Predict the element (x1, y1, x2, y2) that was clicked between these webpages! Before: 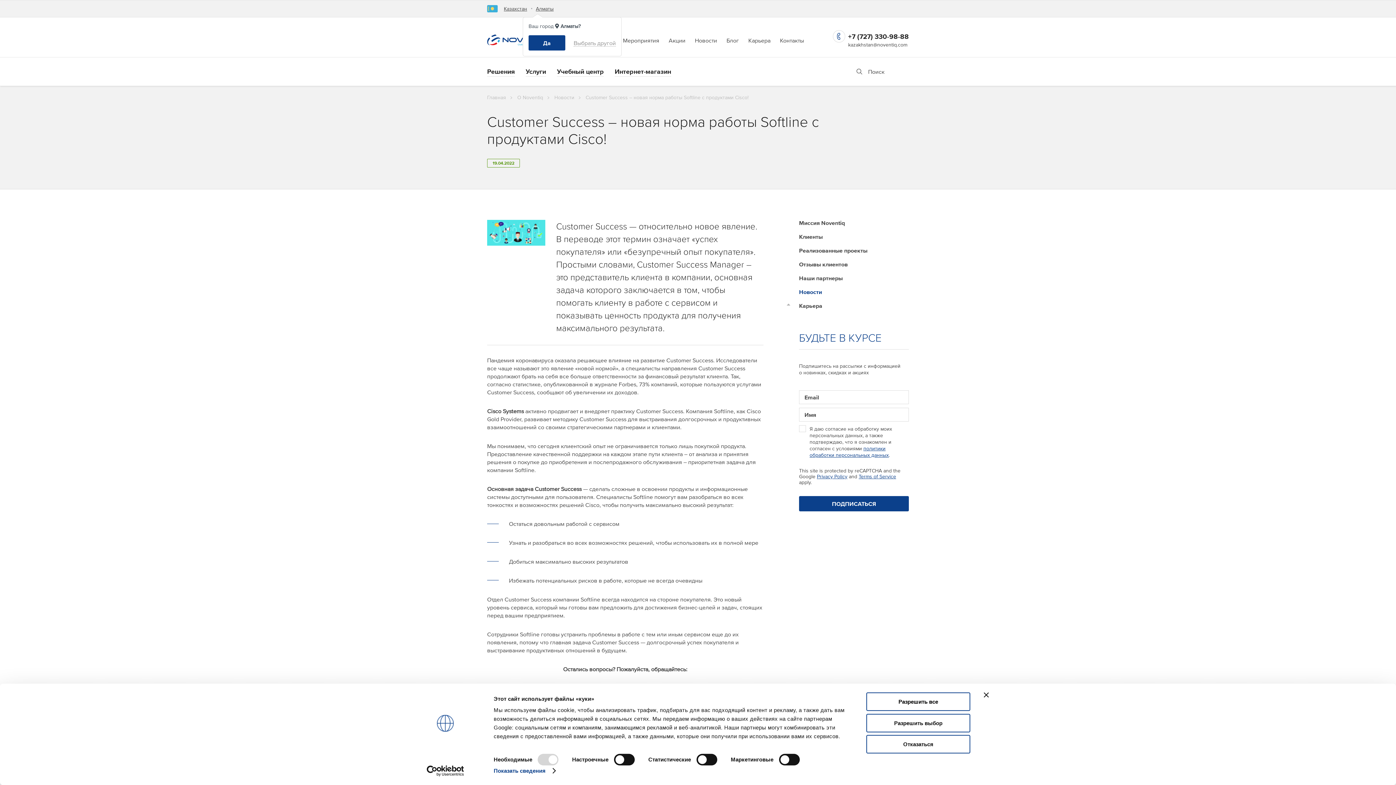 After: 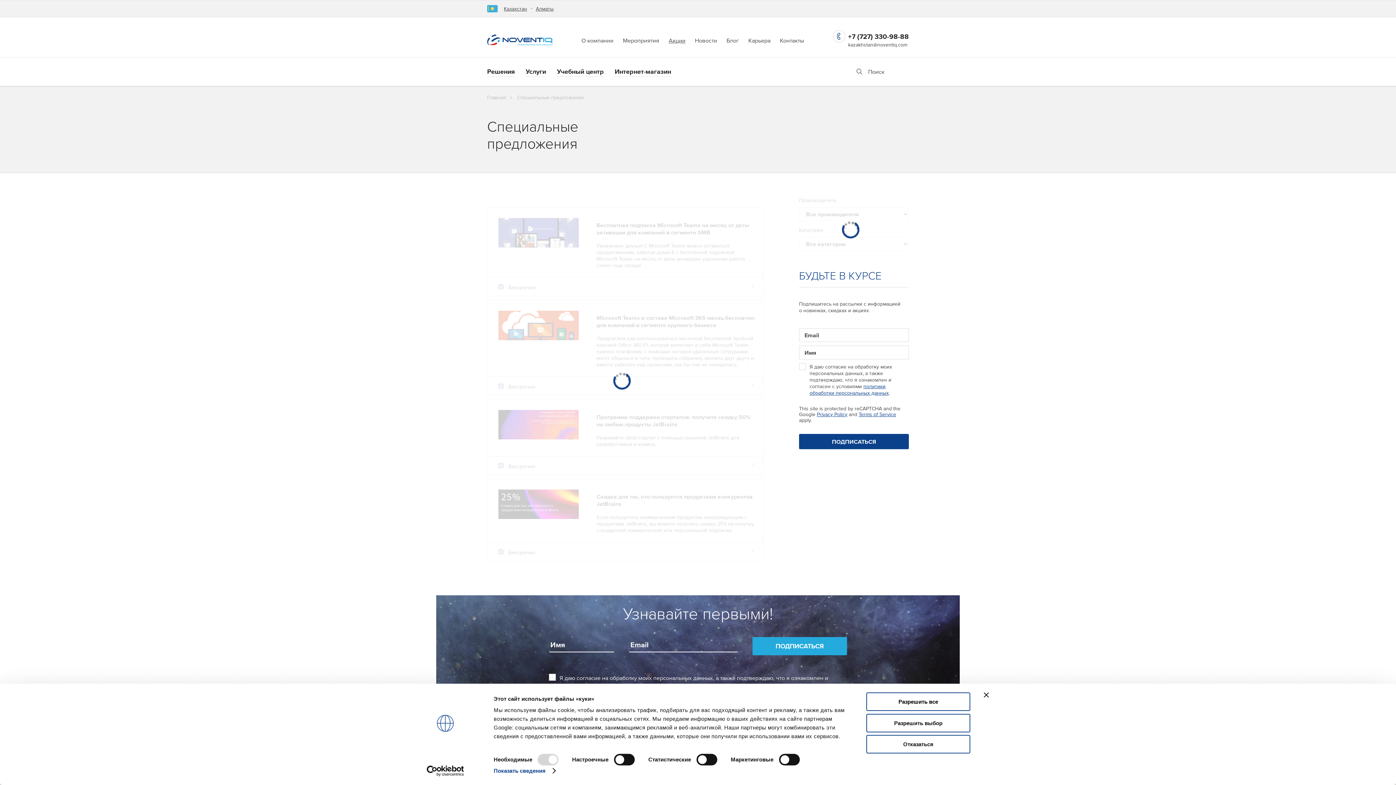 Action: label: Акции bbox: (668, 36, 685, 43)